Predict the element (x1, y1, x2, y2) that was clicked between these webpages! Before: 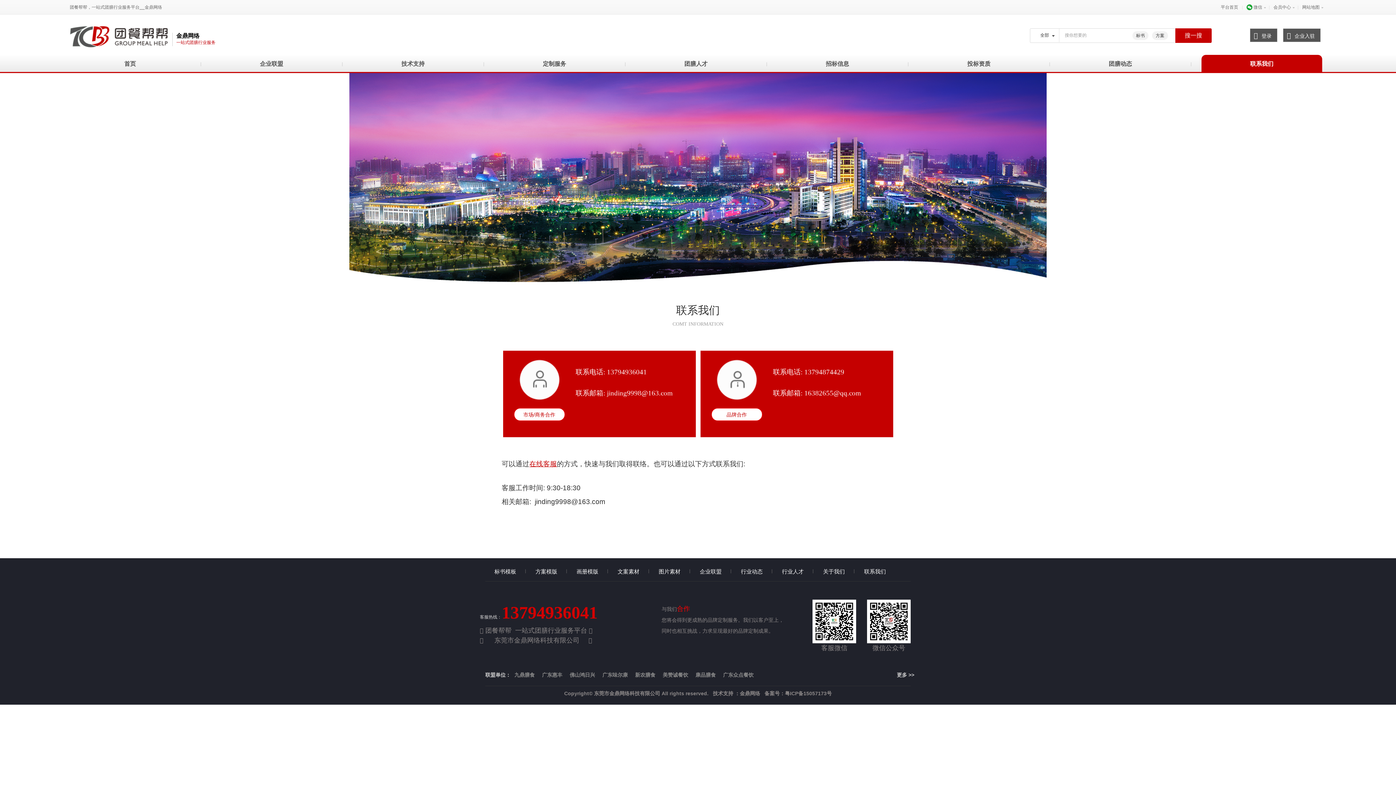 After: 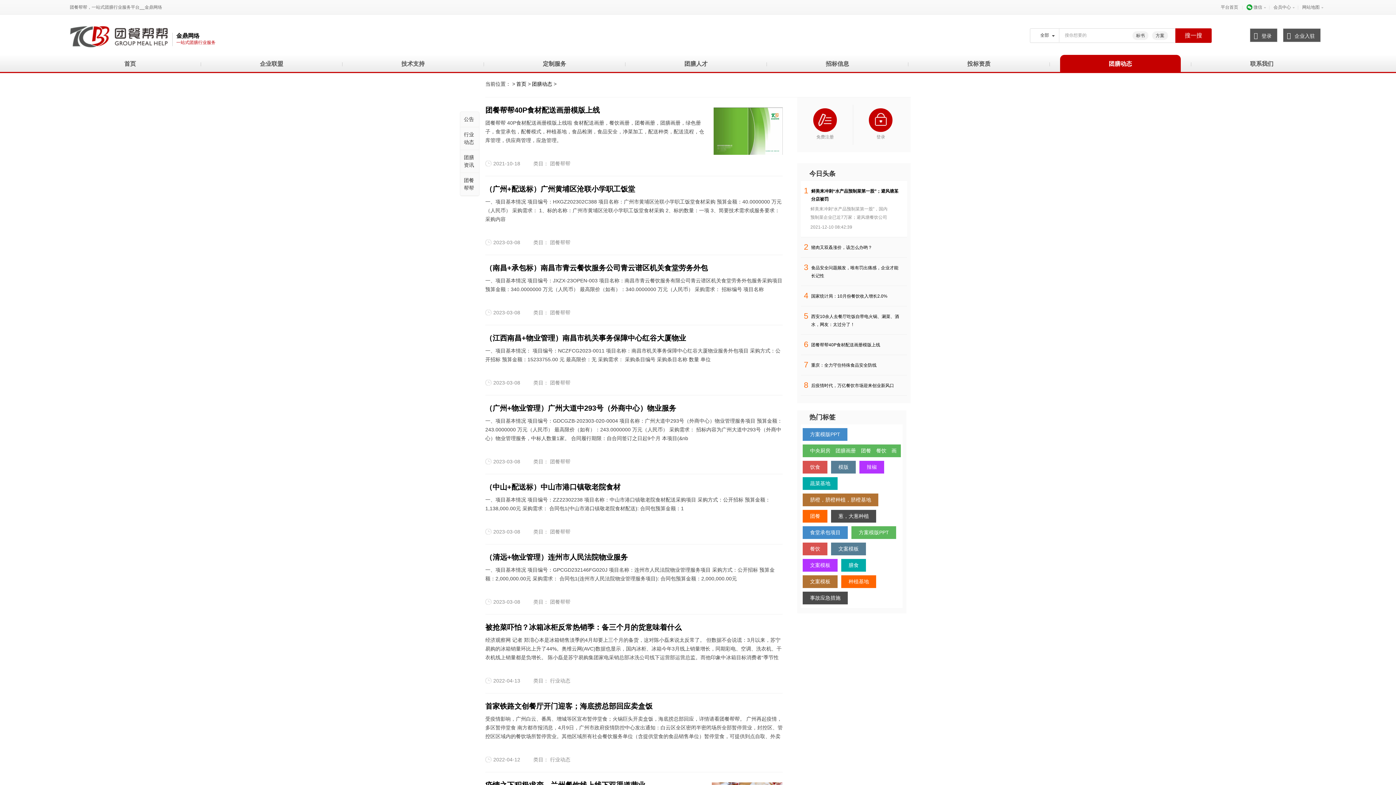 Action: bbox: (732, 566, 771, 577) label: 行业动态